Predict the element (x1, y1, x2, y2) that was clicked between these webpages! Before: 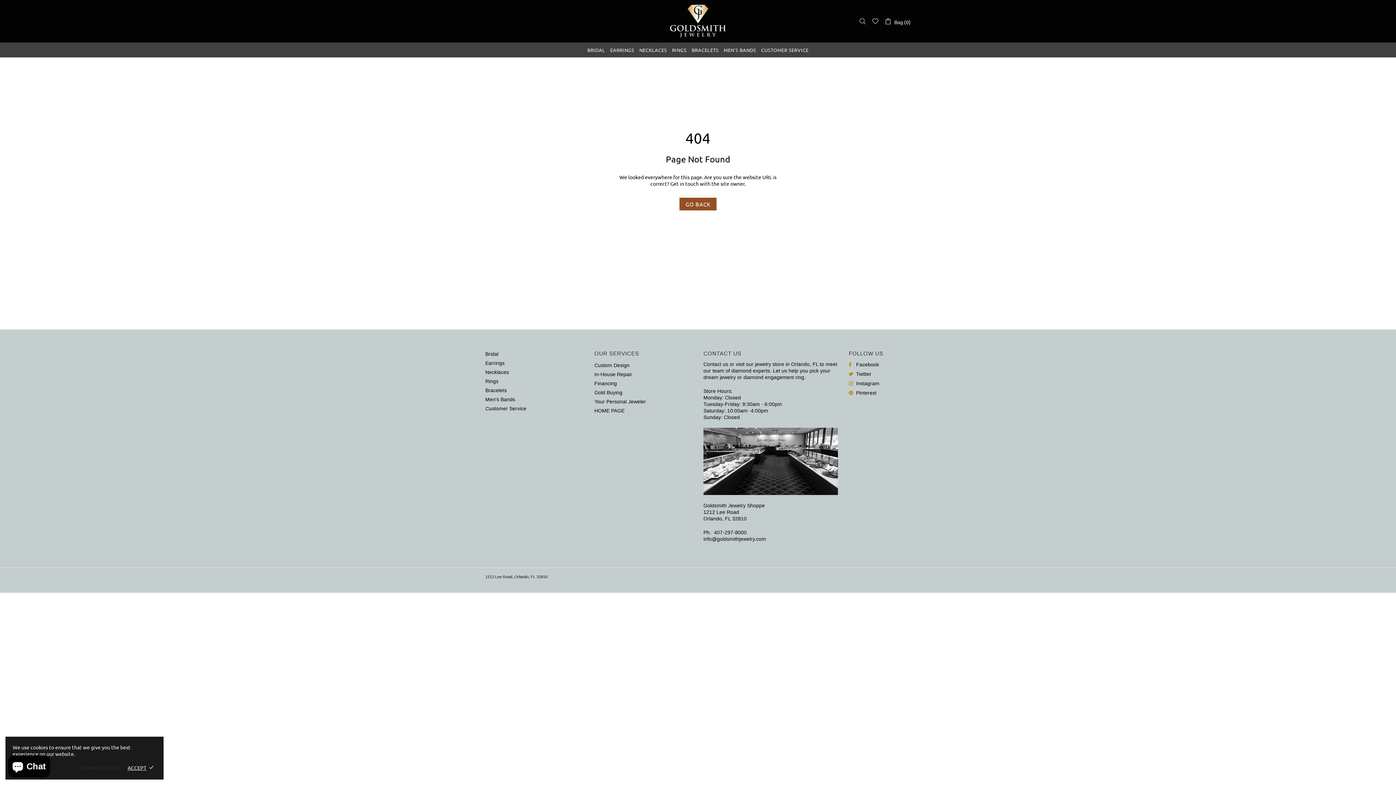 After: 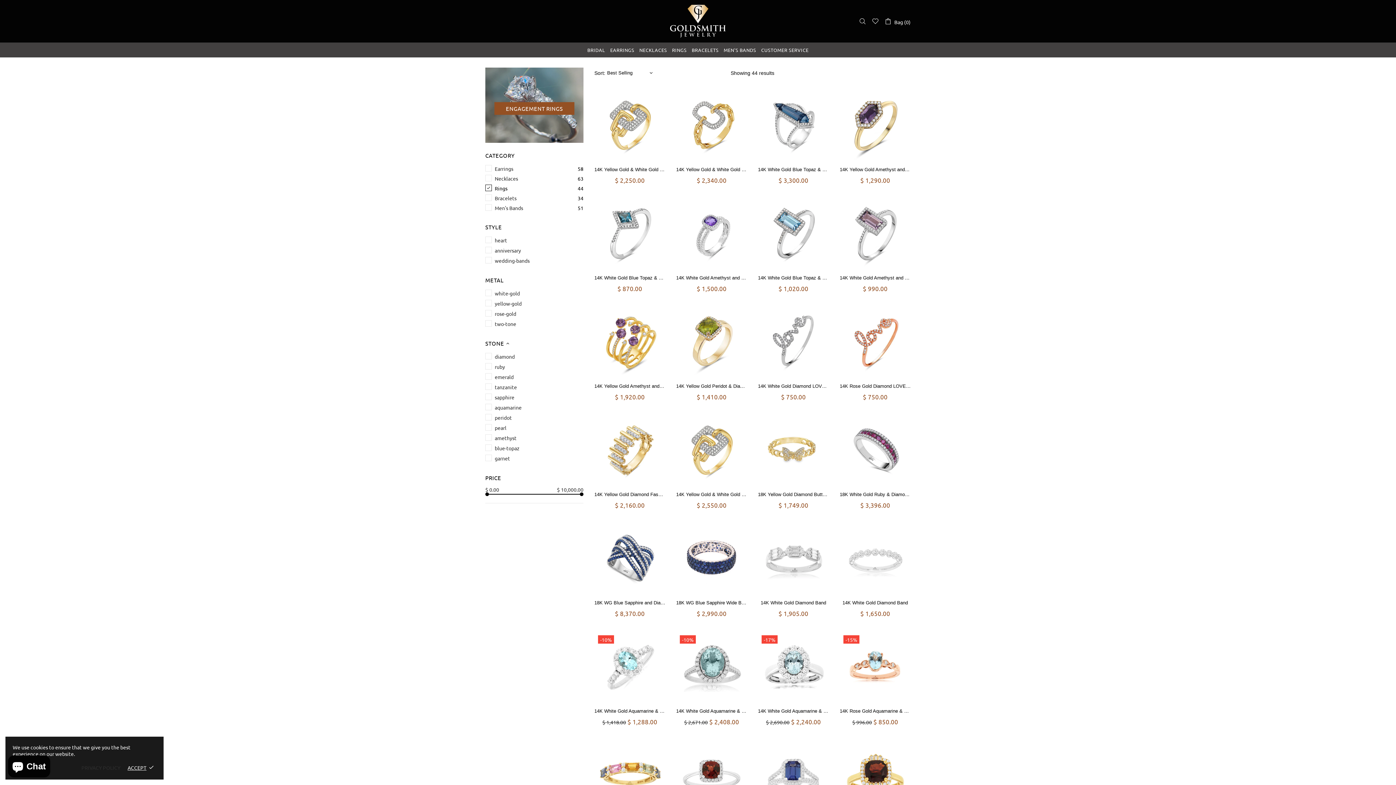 Action: label: Rings bbox: (485, 378, 498, 384)